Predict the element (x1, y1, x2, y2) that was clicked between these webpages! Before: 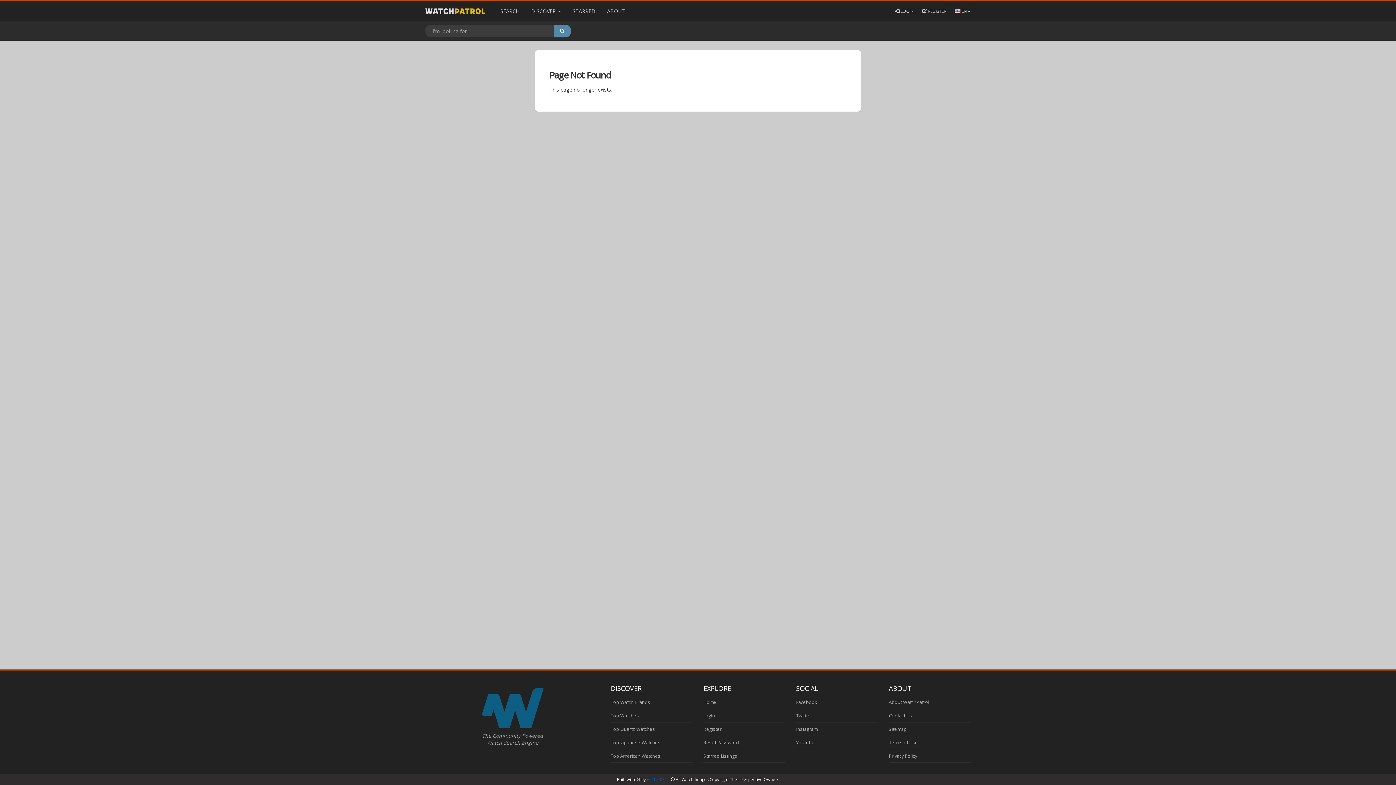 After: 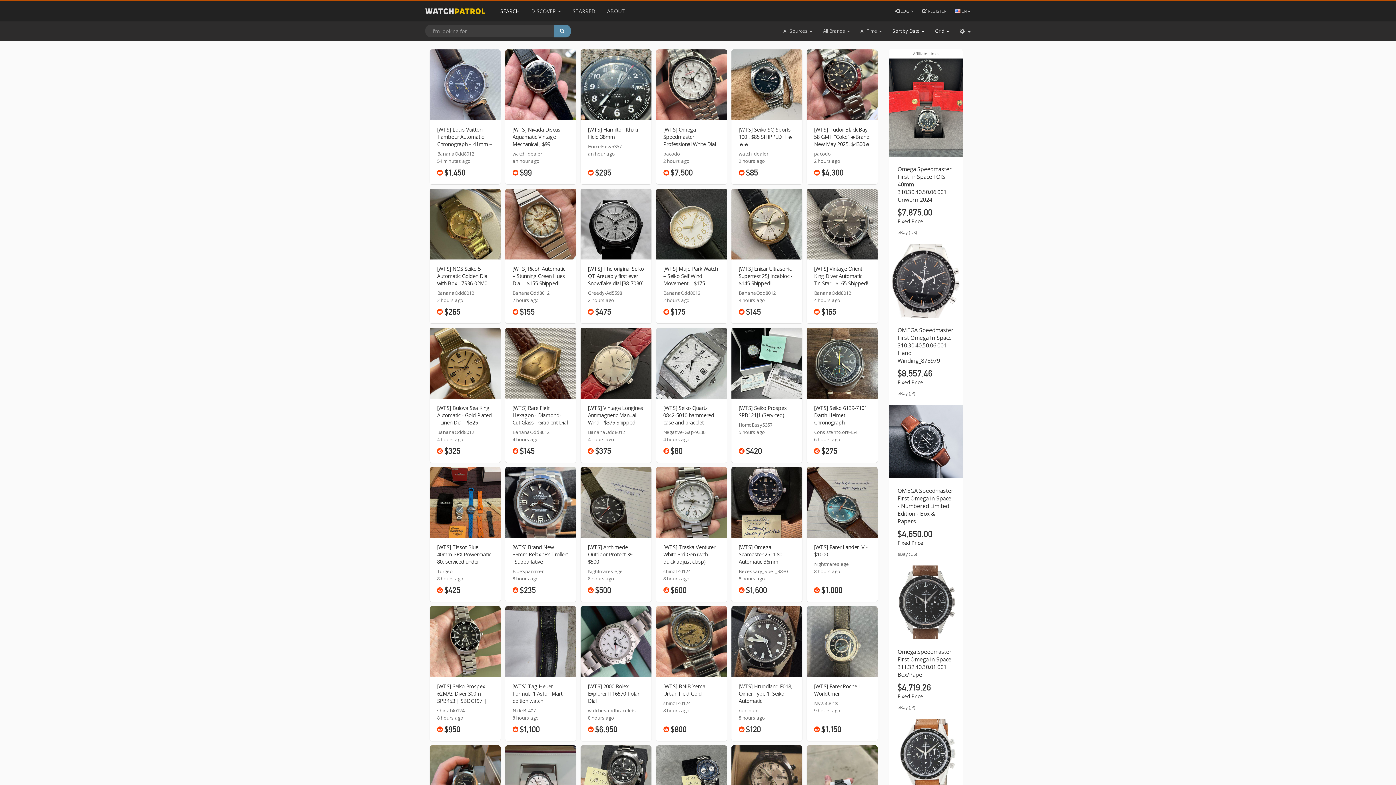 Action: bbox: (425, 4, 485, 14)